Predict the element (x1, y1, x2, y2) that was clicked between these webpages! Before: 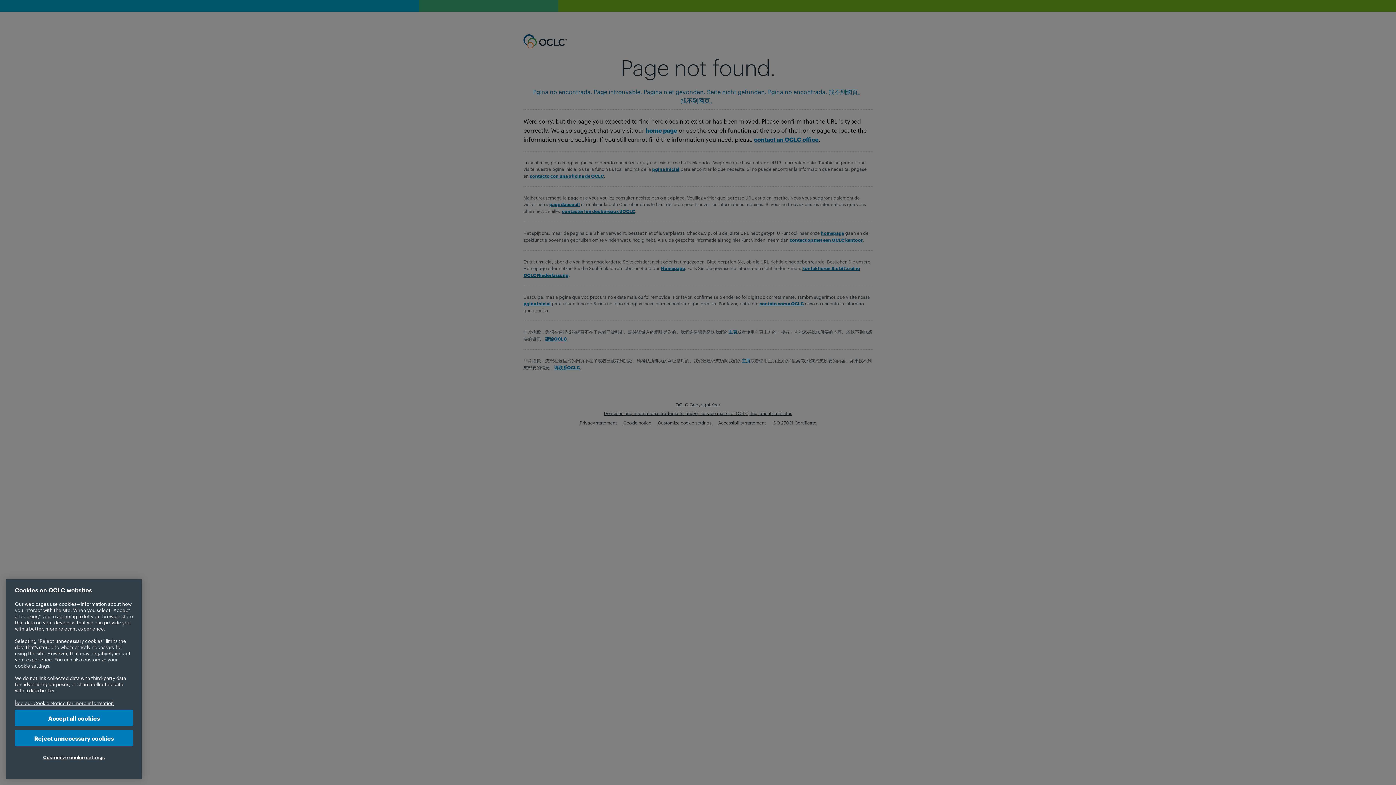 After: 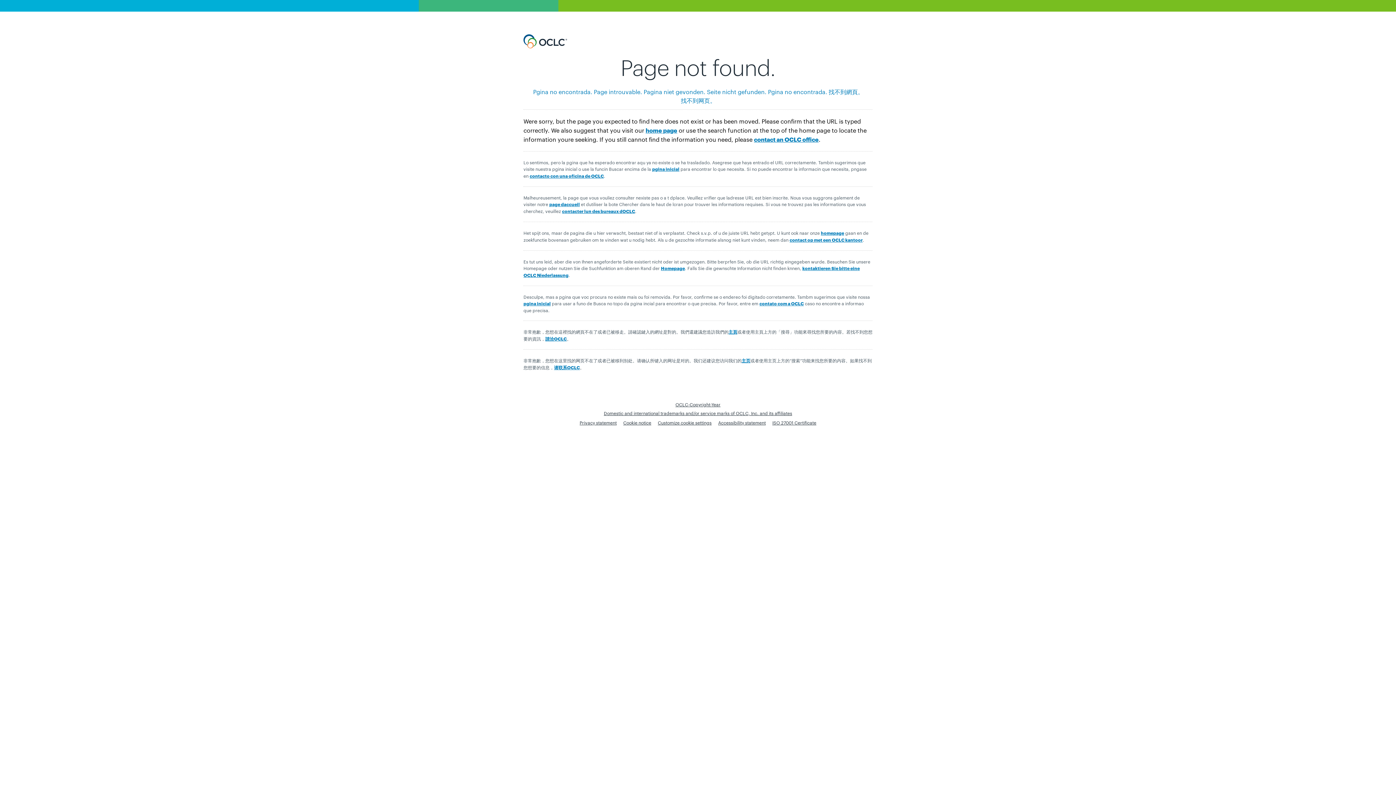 Action: label: Accept all cookies bbox: (14, 710, 133, 726)